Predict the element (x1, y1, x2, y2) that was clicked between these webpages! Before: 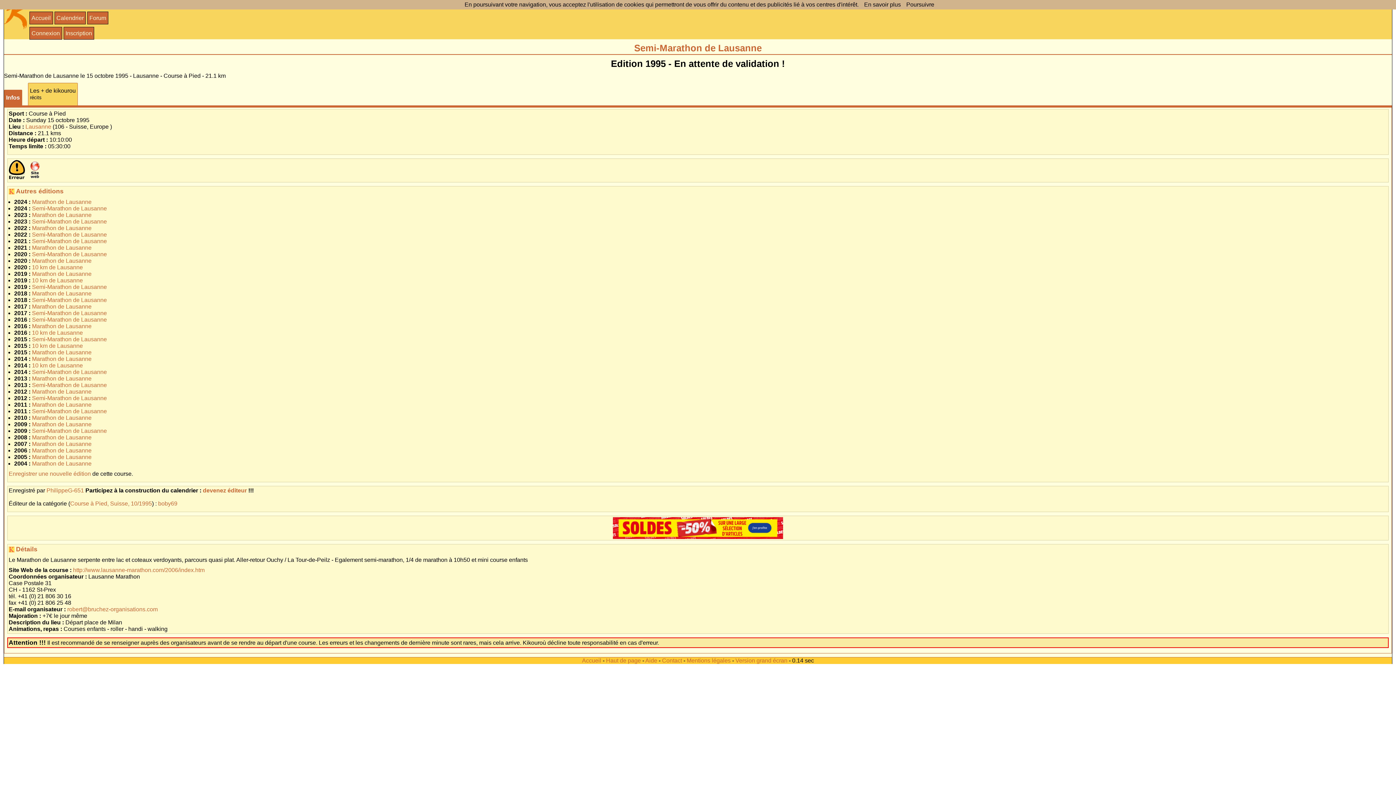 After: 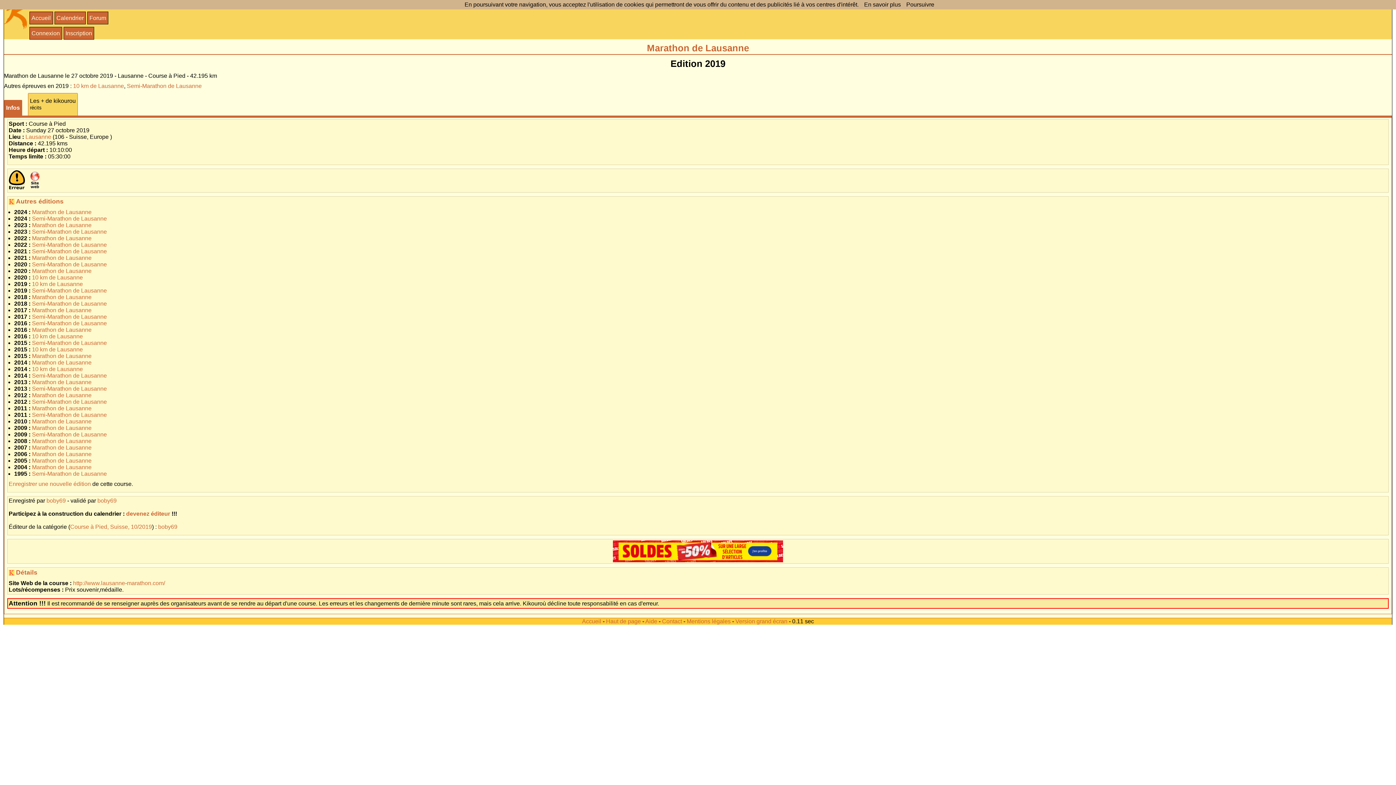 Action: bbox: (32, 270, 91, 277) label: Marathon de Lausanne